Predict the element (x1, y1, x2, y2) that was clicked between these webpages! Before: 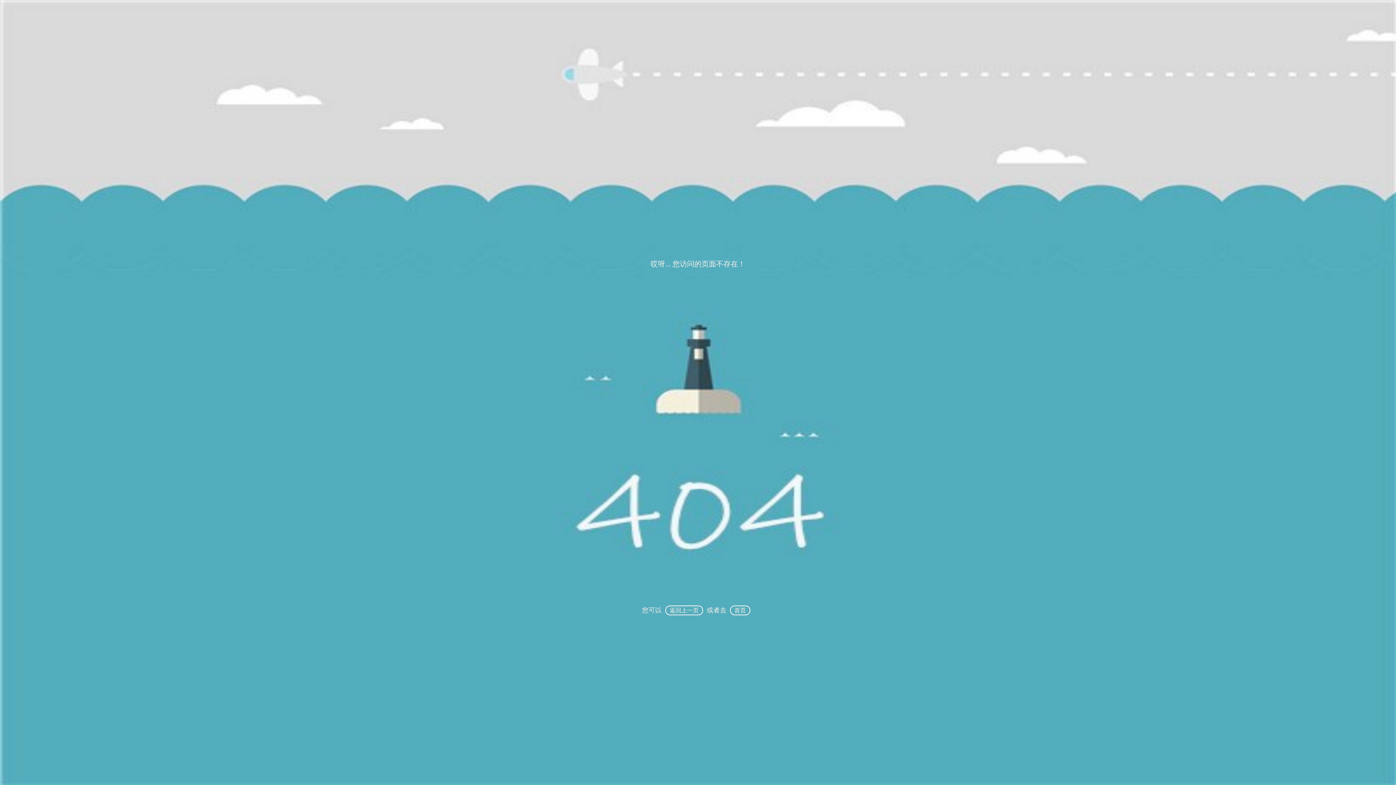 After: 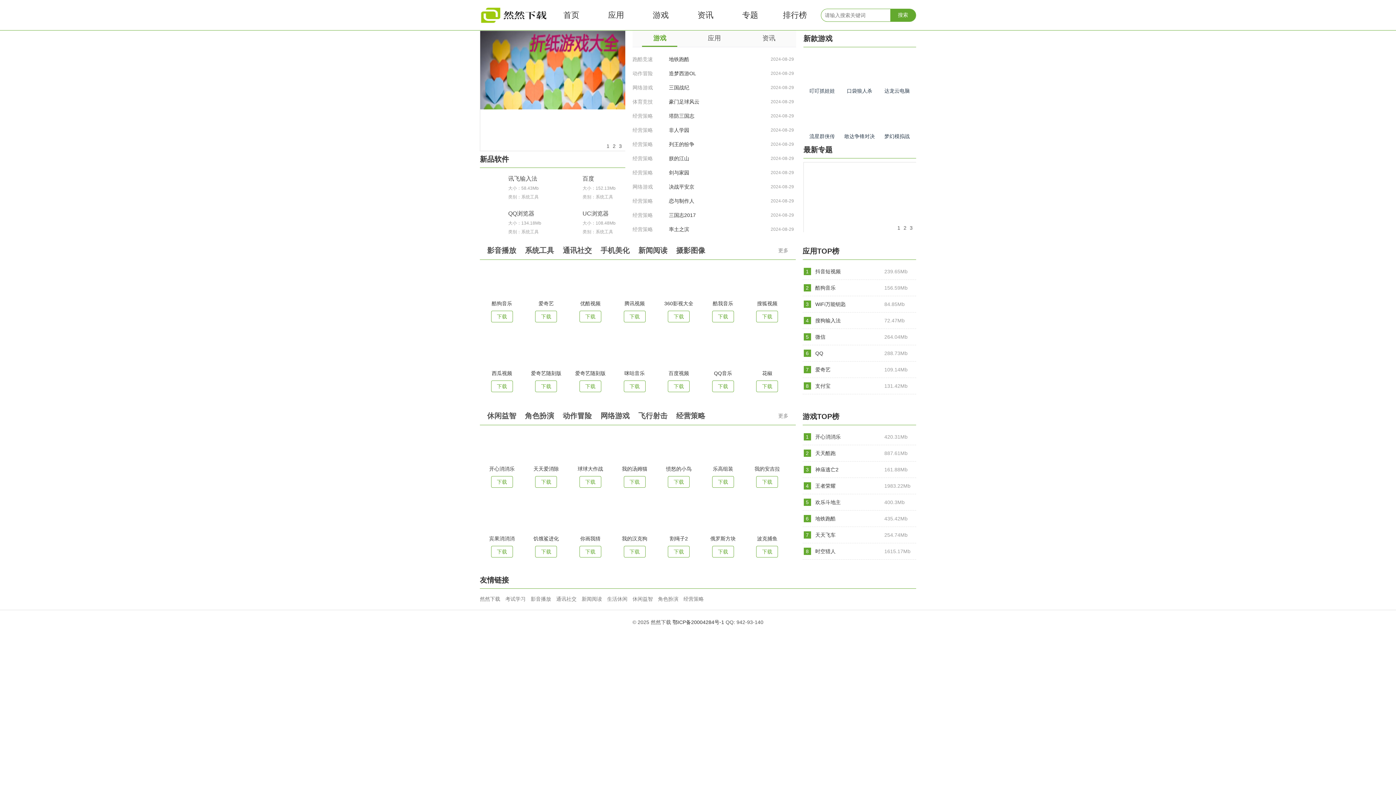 Action: label: 首页 bbox: (730, 605, 750, 615)